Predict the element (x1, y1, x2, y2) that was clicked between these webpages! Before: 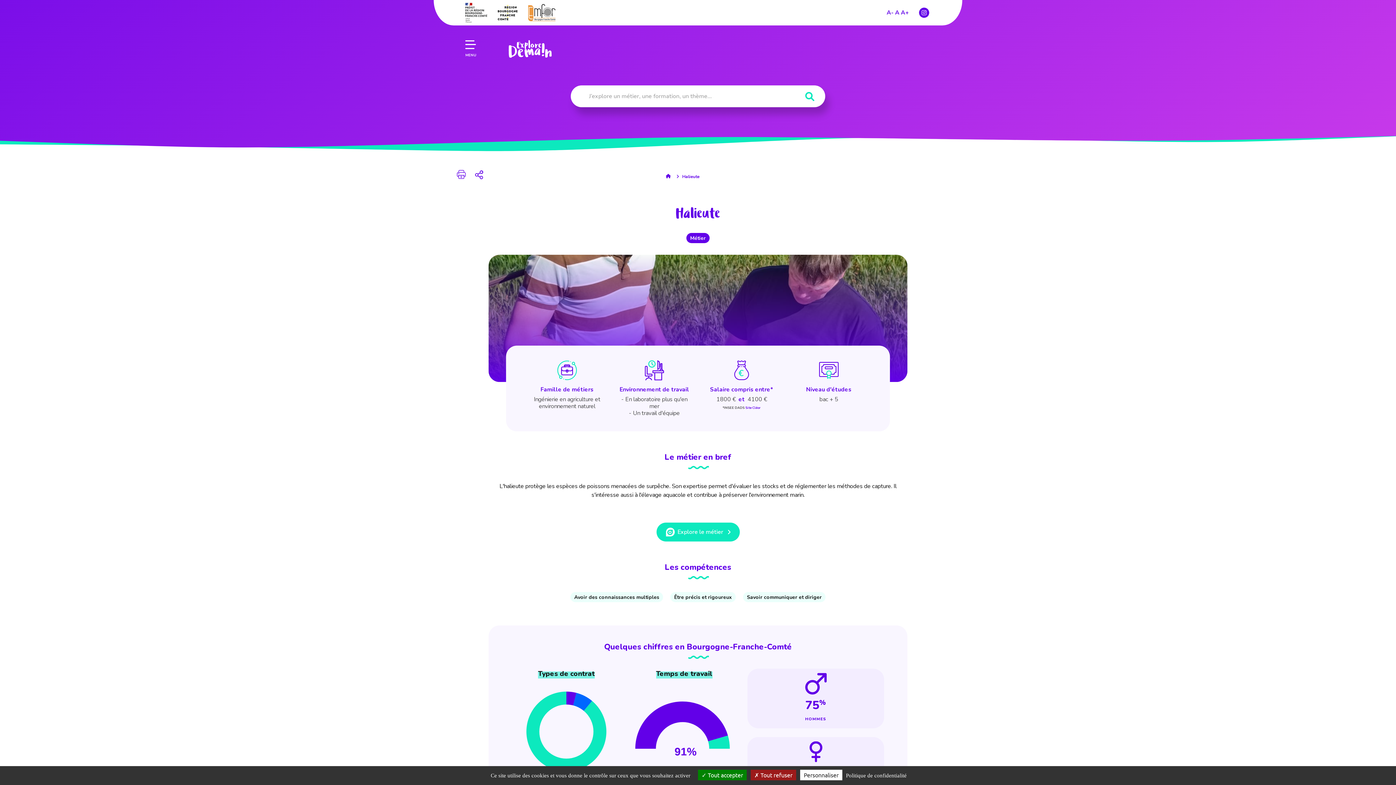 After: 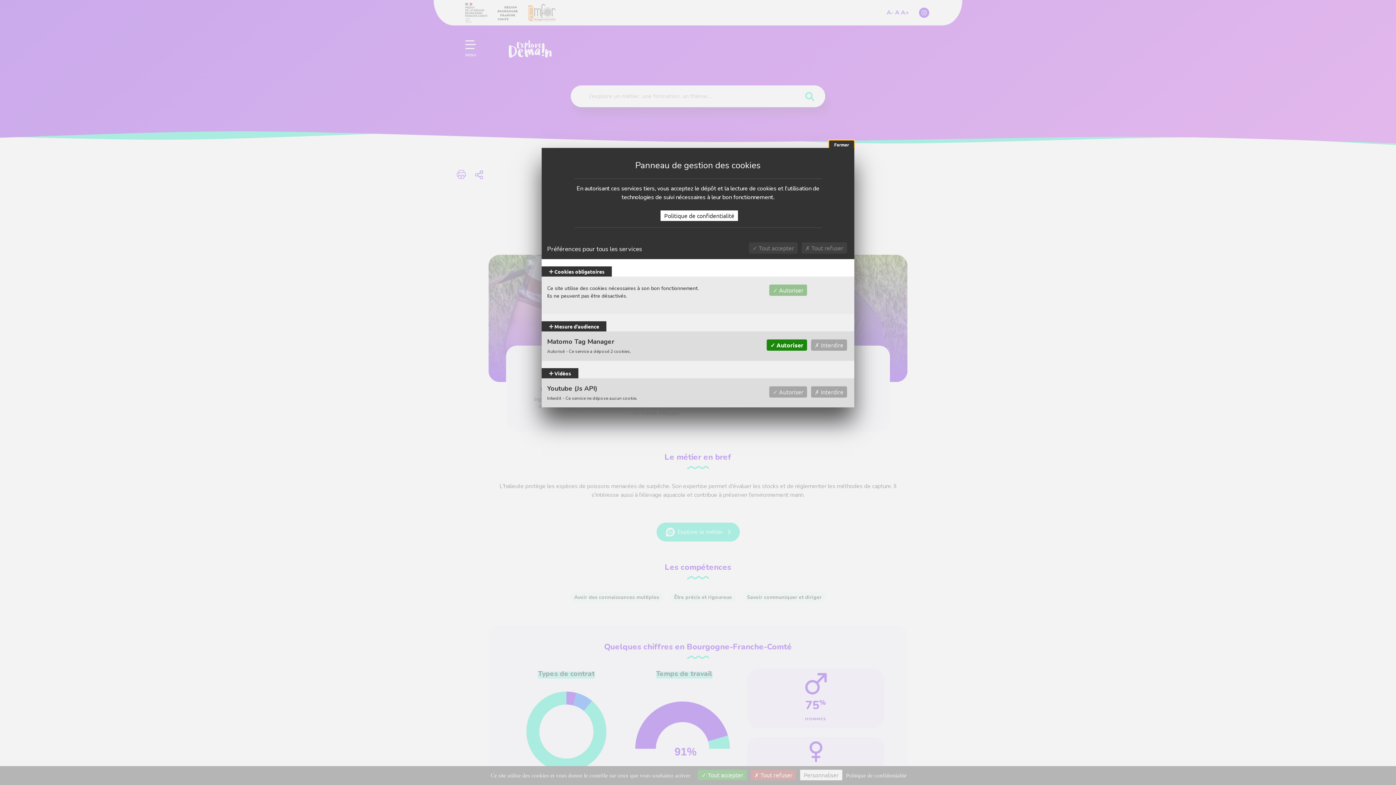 Action: label: Personnaliser (fenêtre modale) bbox: (800, 770, 842, 780)